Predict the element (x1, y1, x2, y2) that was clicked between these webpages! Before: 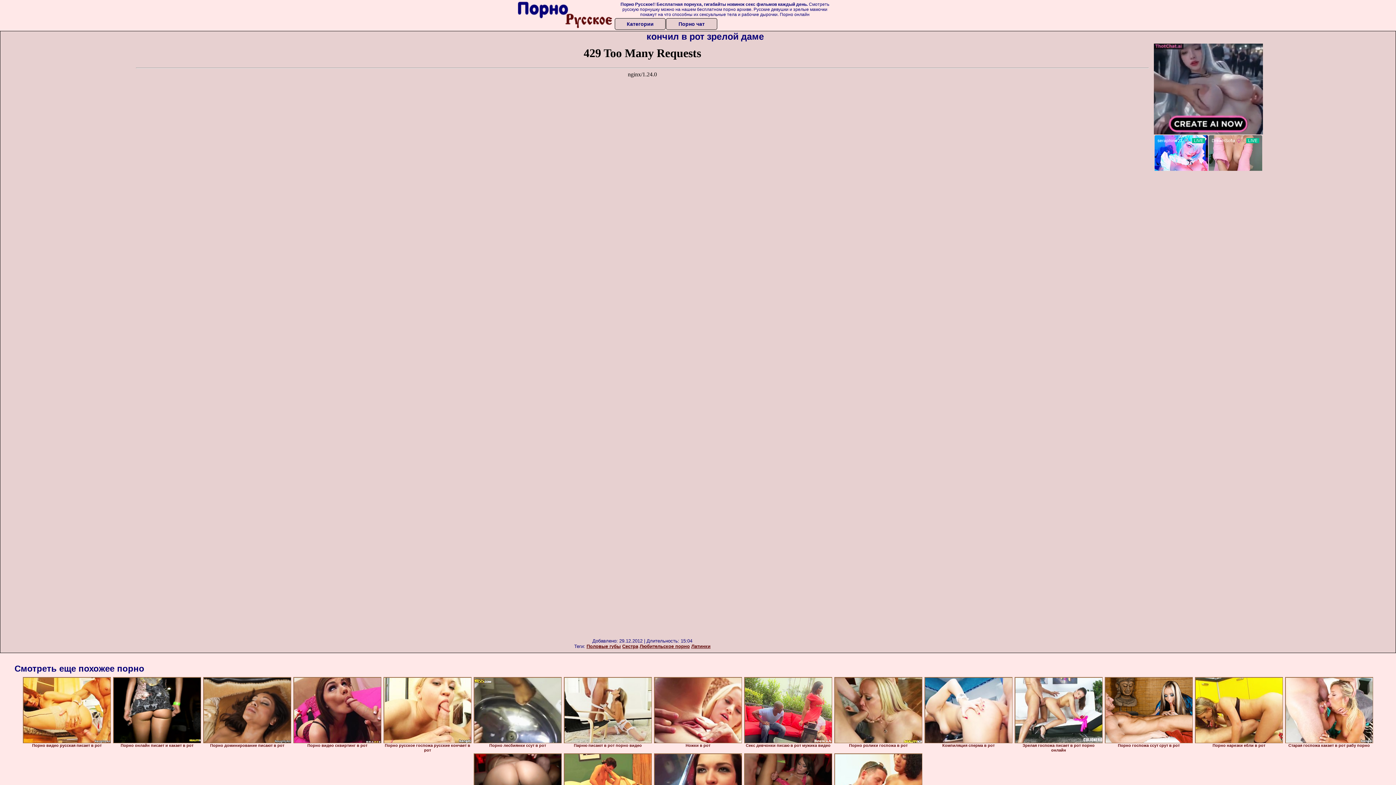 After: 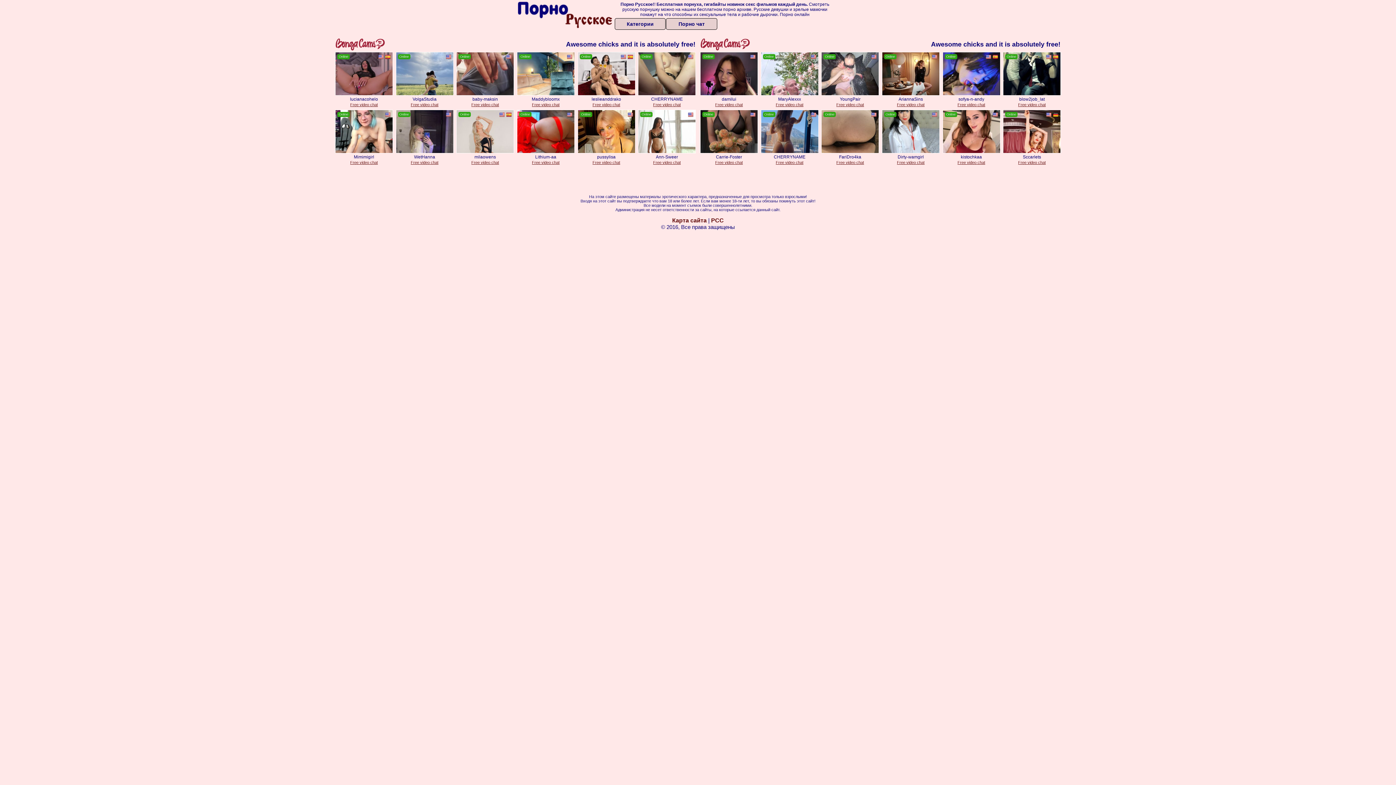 Action: label: Порно чат bbox: (666, 18, 717, 29)